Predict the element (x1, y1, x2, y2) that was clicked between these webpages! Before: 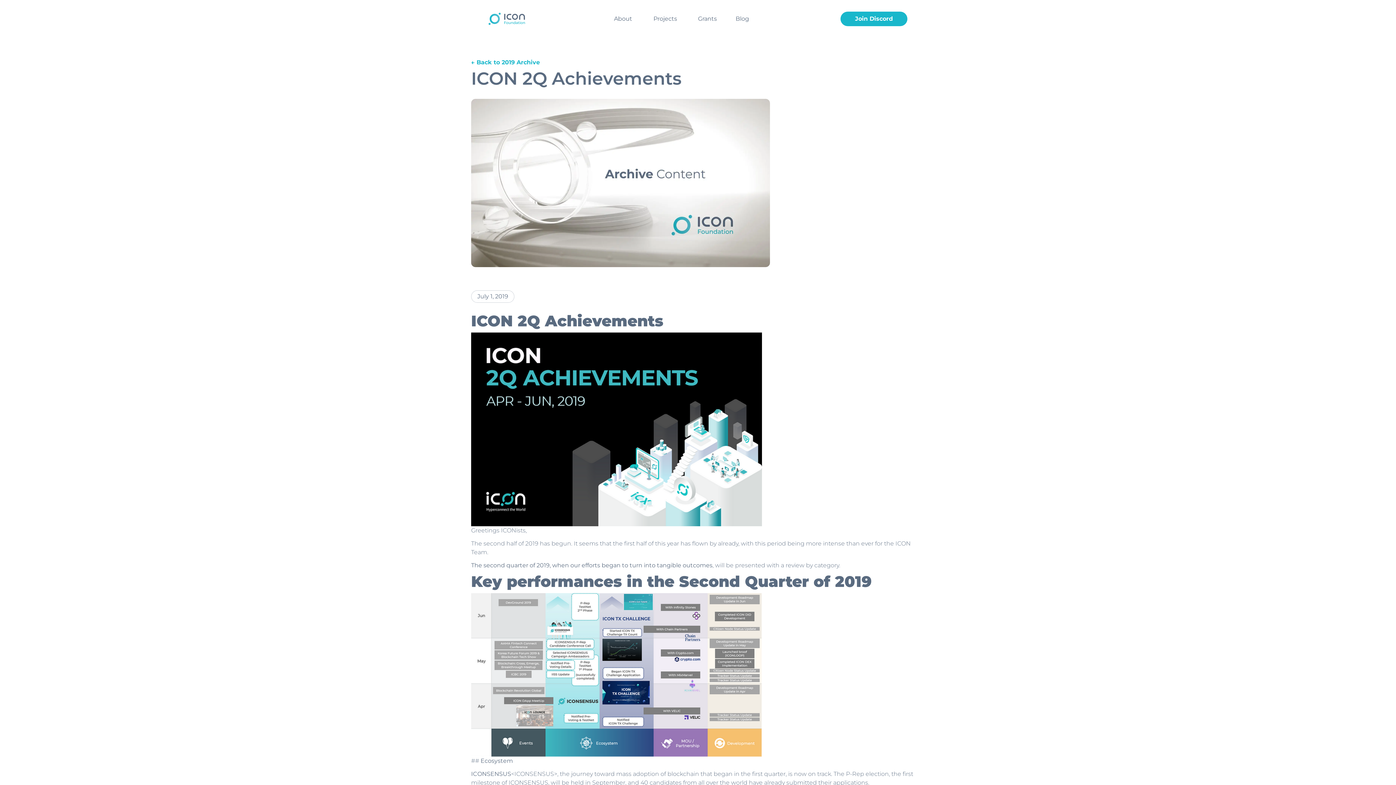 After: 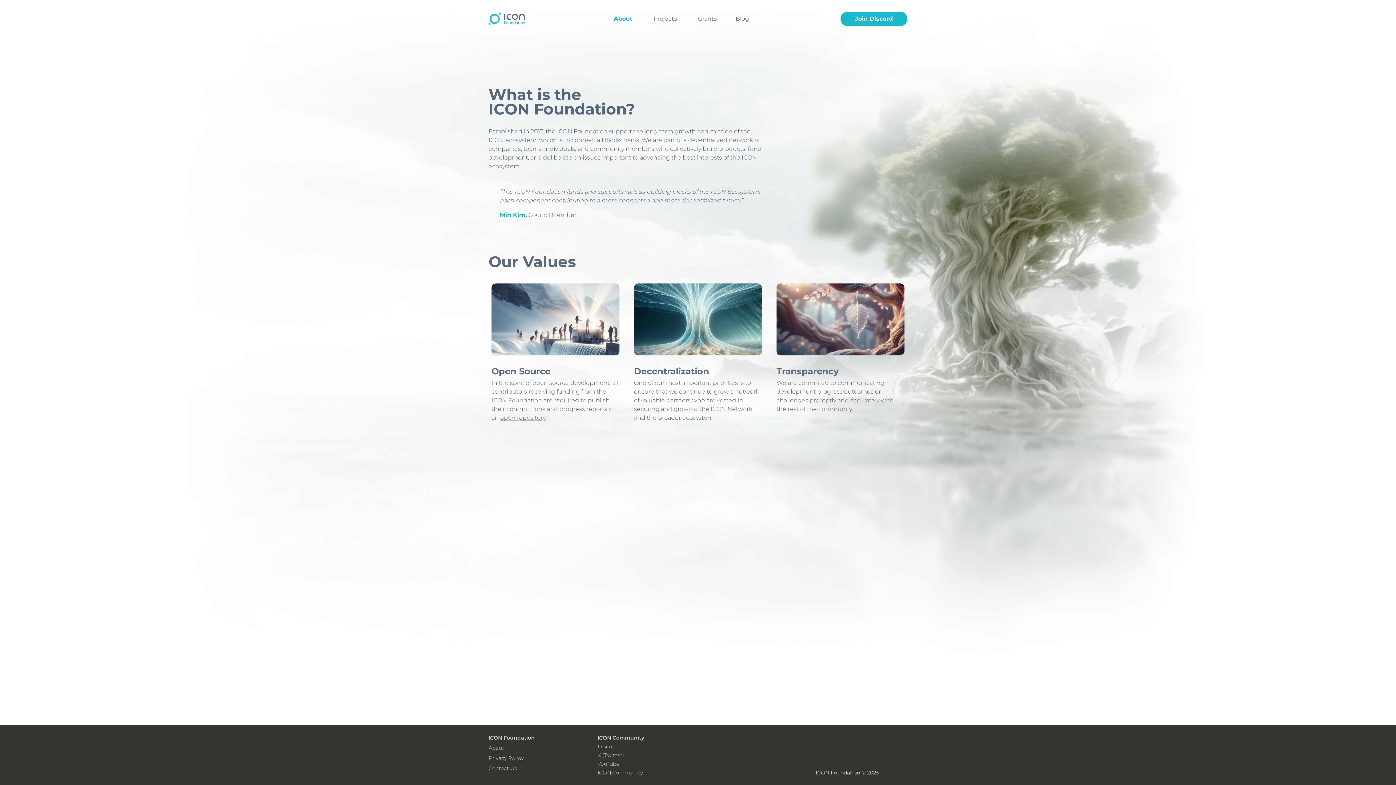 Action: bbox: (614, 14, 632, 23) label: About